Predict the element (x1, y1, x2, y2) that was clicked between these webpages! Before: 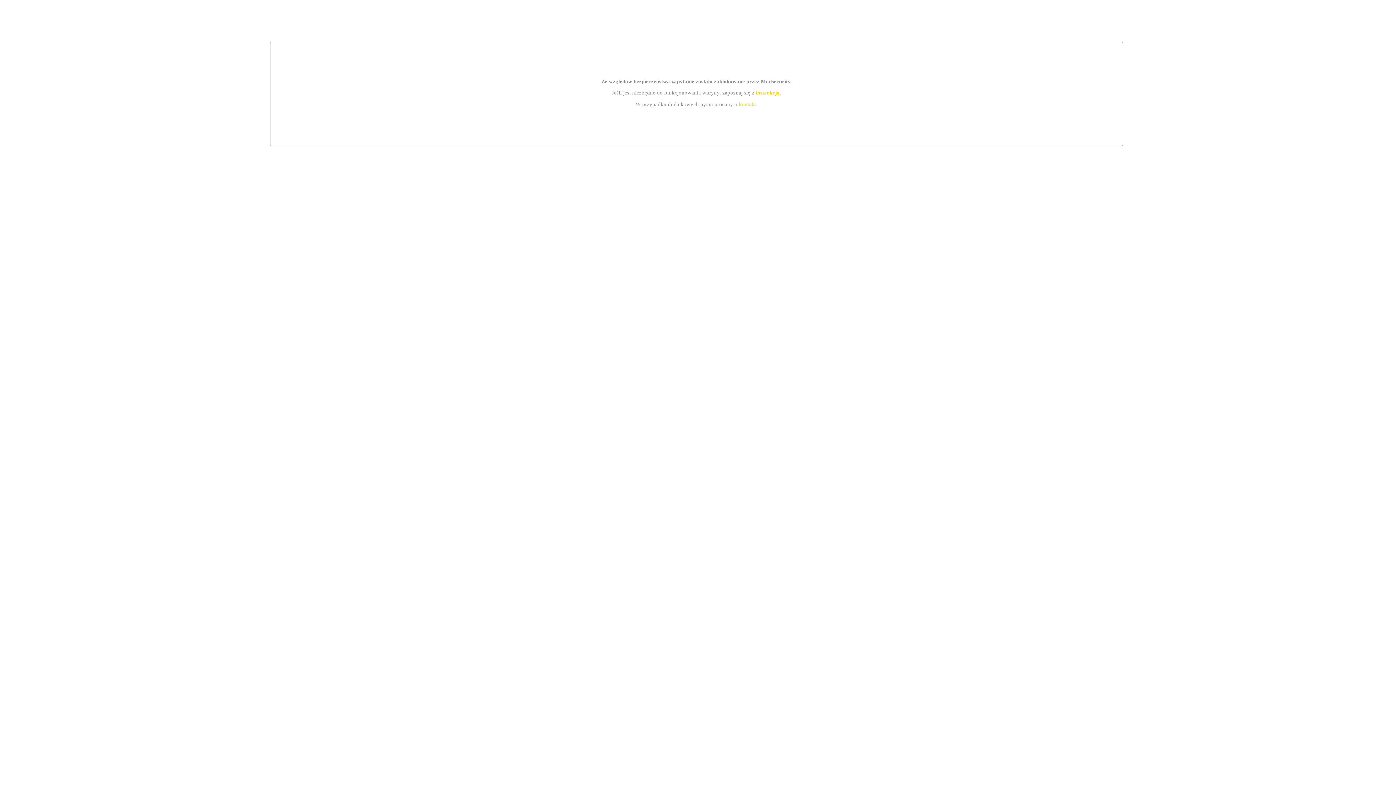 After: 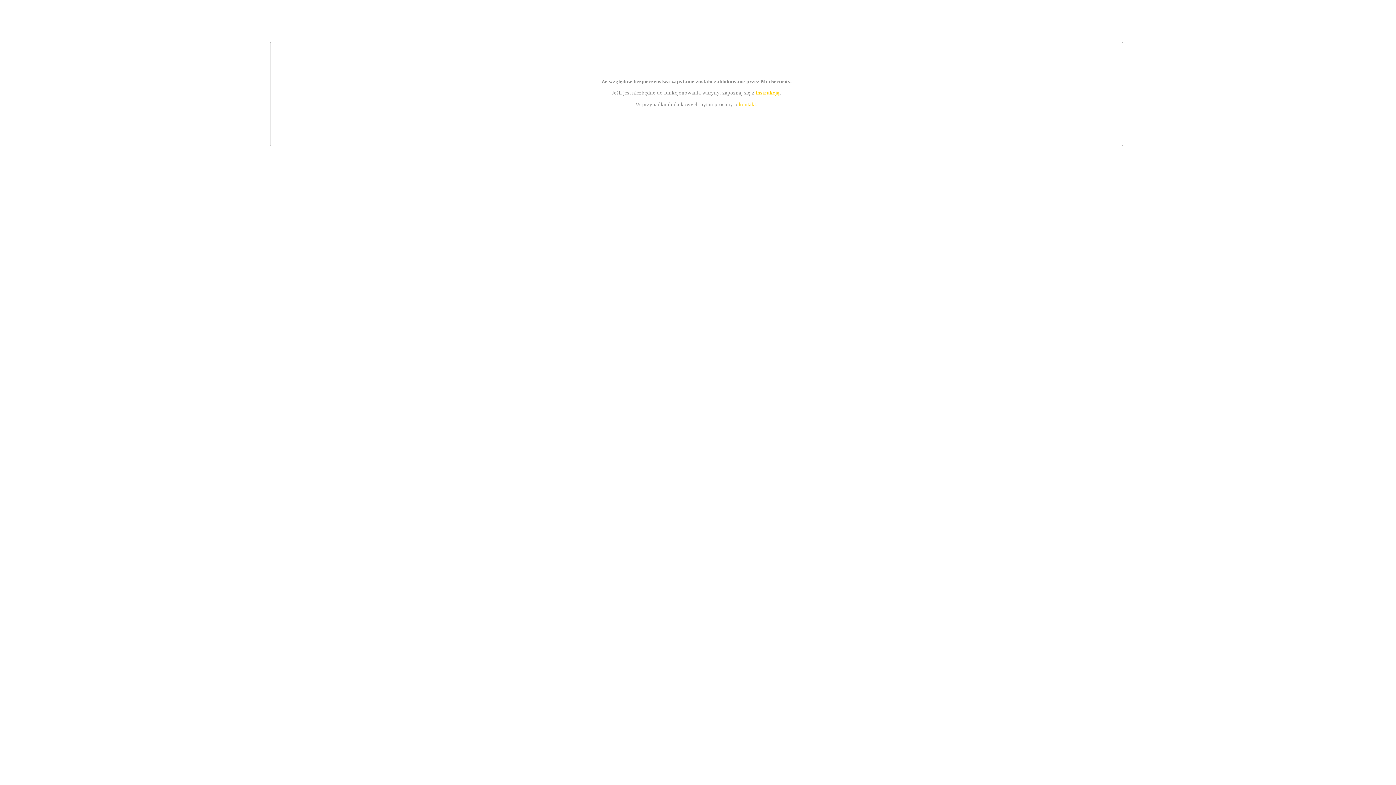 Action: label: instrukcją bbox: (755, 89, 779, 95)